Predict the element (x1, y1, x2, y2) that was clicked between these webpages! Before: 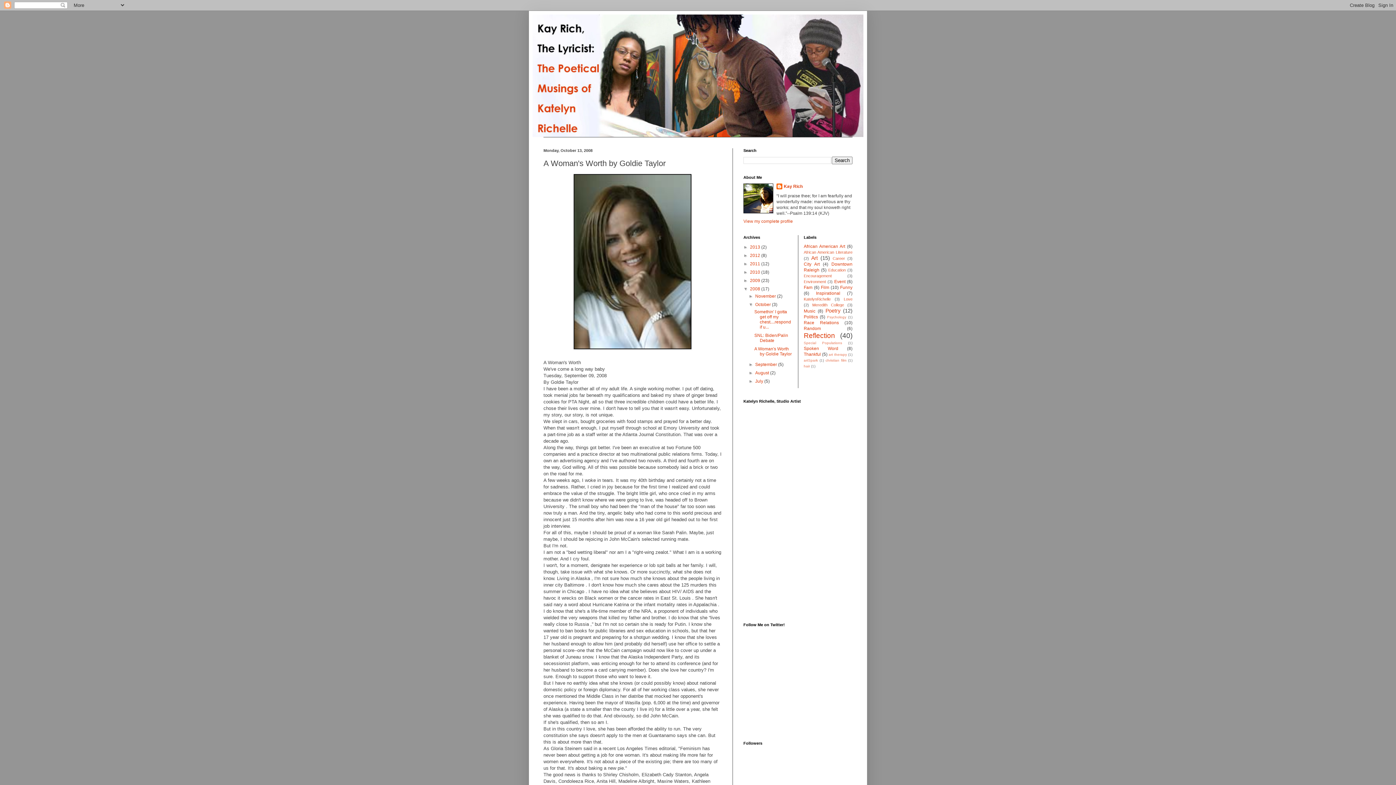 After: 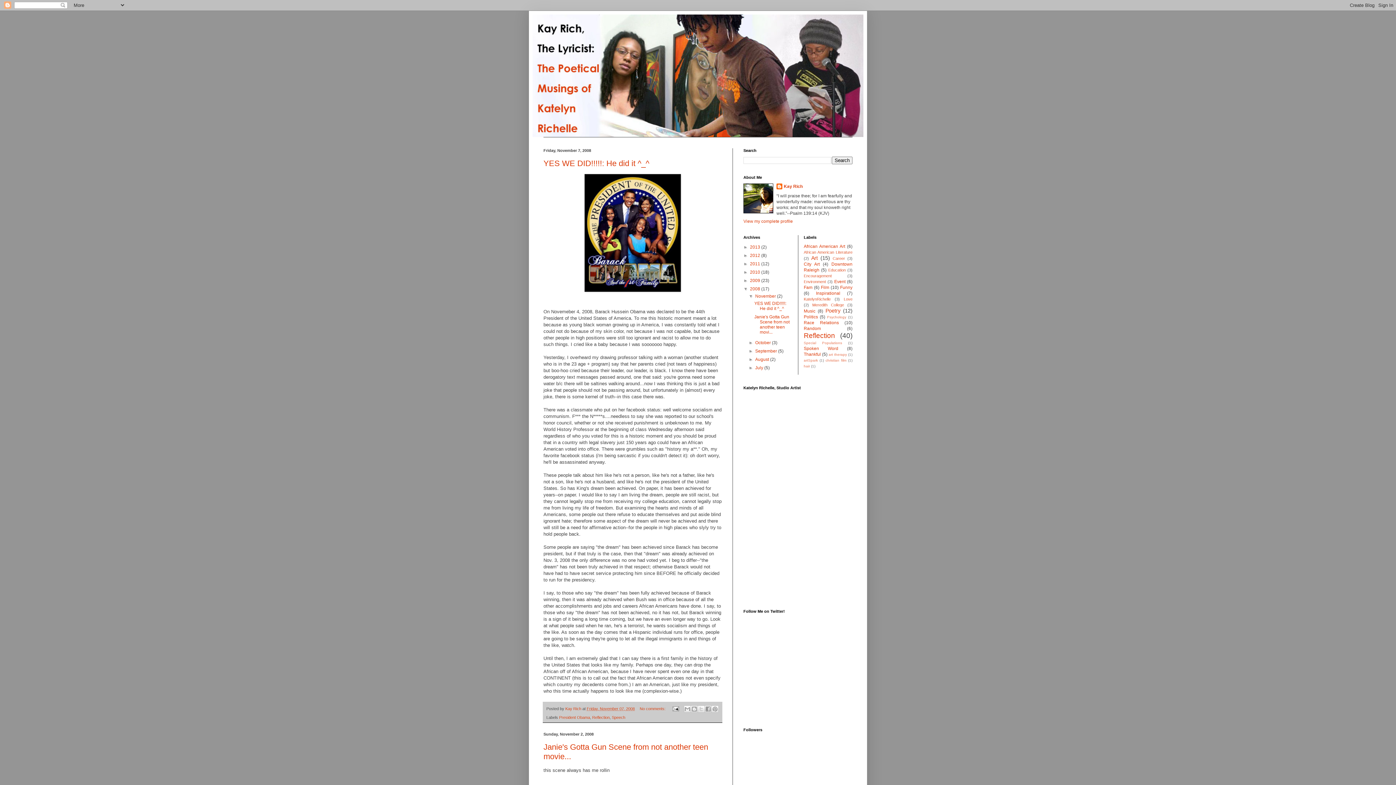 Action: bbox: (755, 293, 777, 298) label: November 